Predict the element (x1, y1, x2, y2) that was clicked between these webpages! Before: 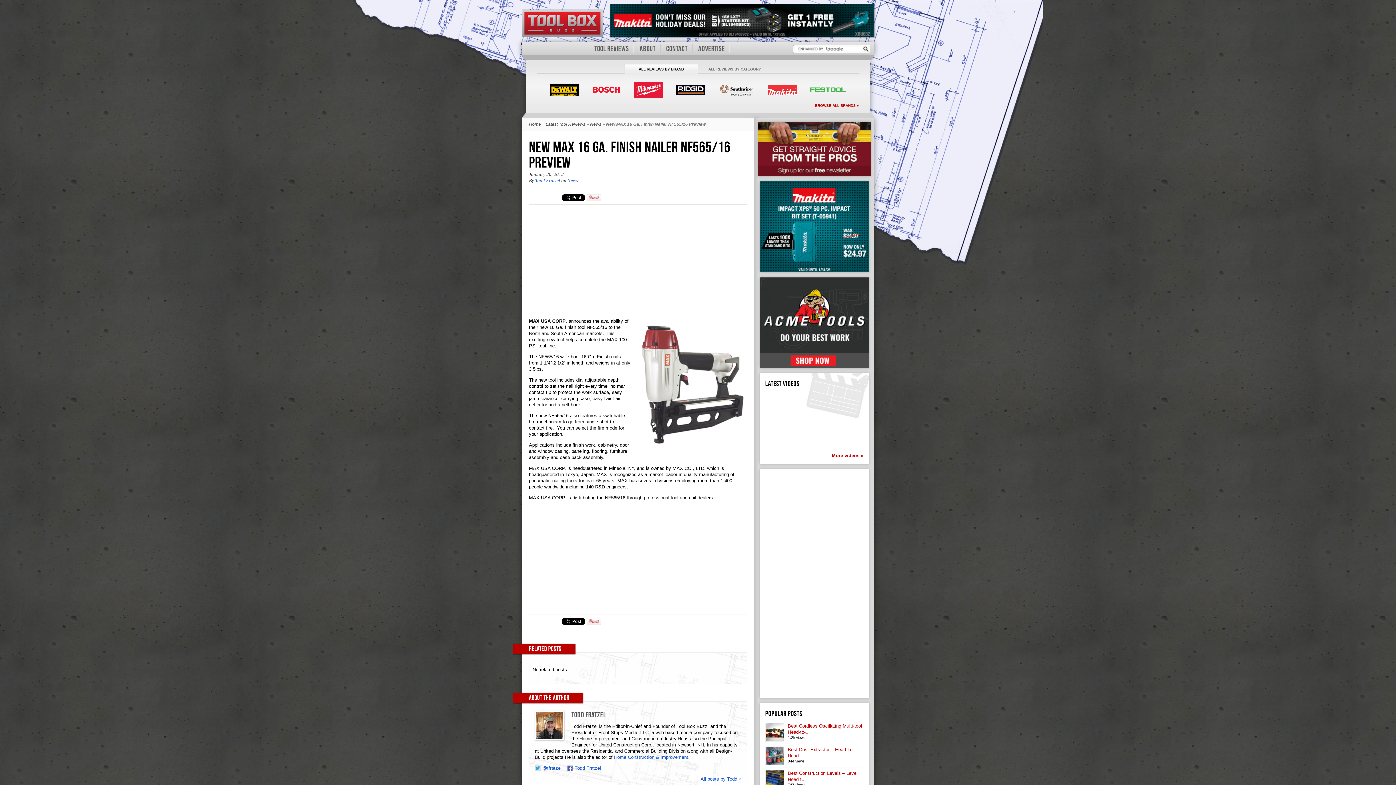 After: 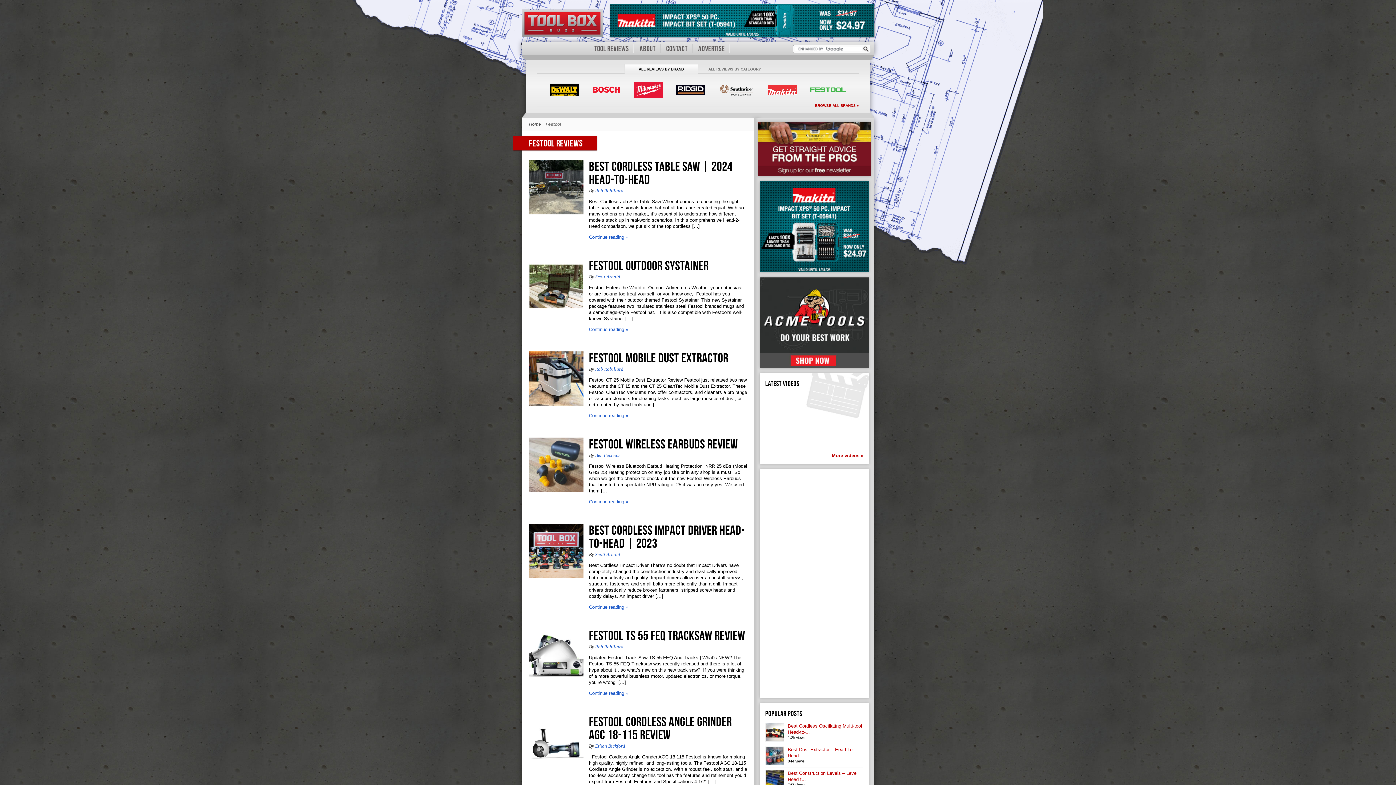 Action: bbox: (803, 86, 853, 92)